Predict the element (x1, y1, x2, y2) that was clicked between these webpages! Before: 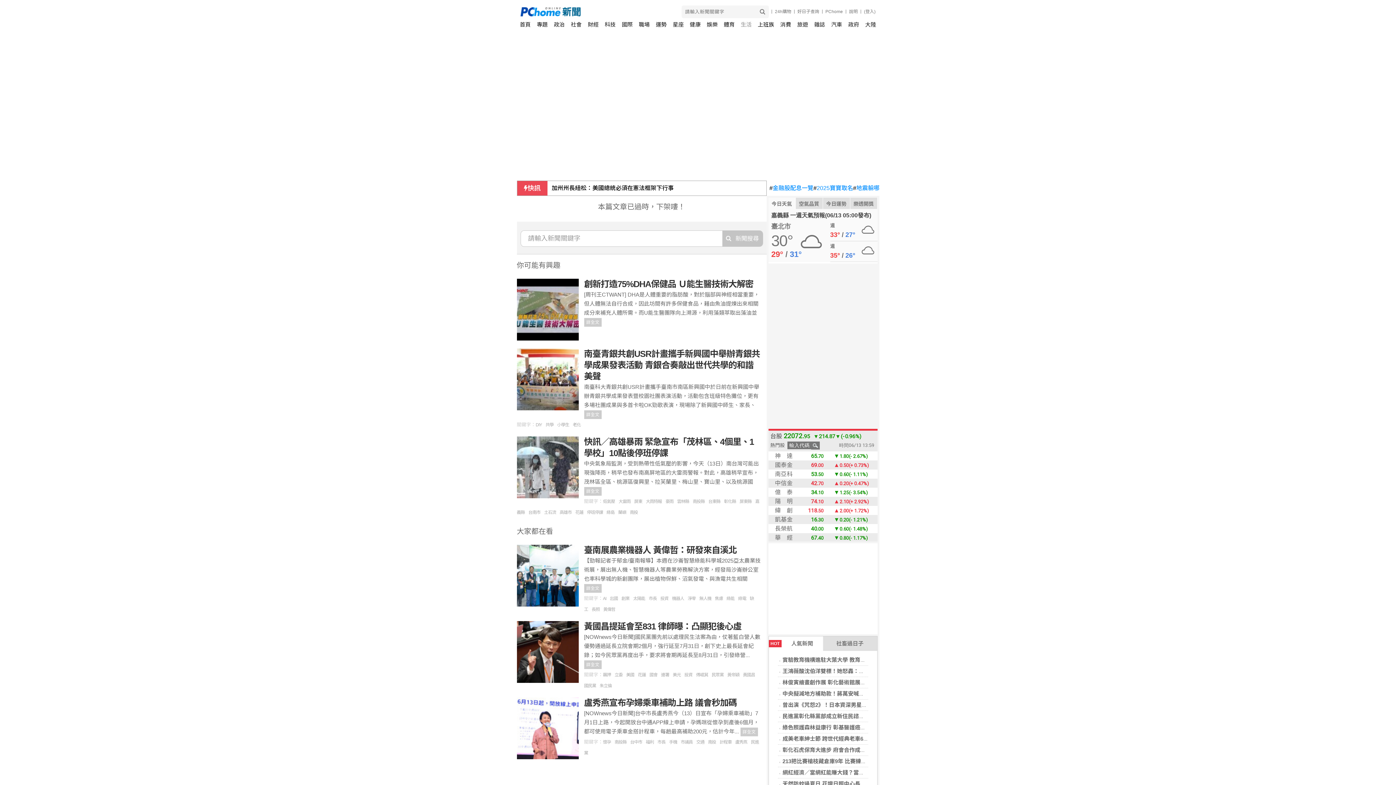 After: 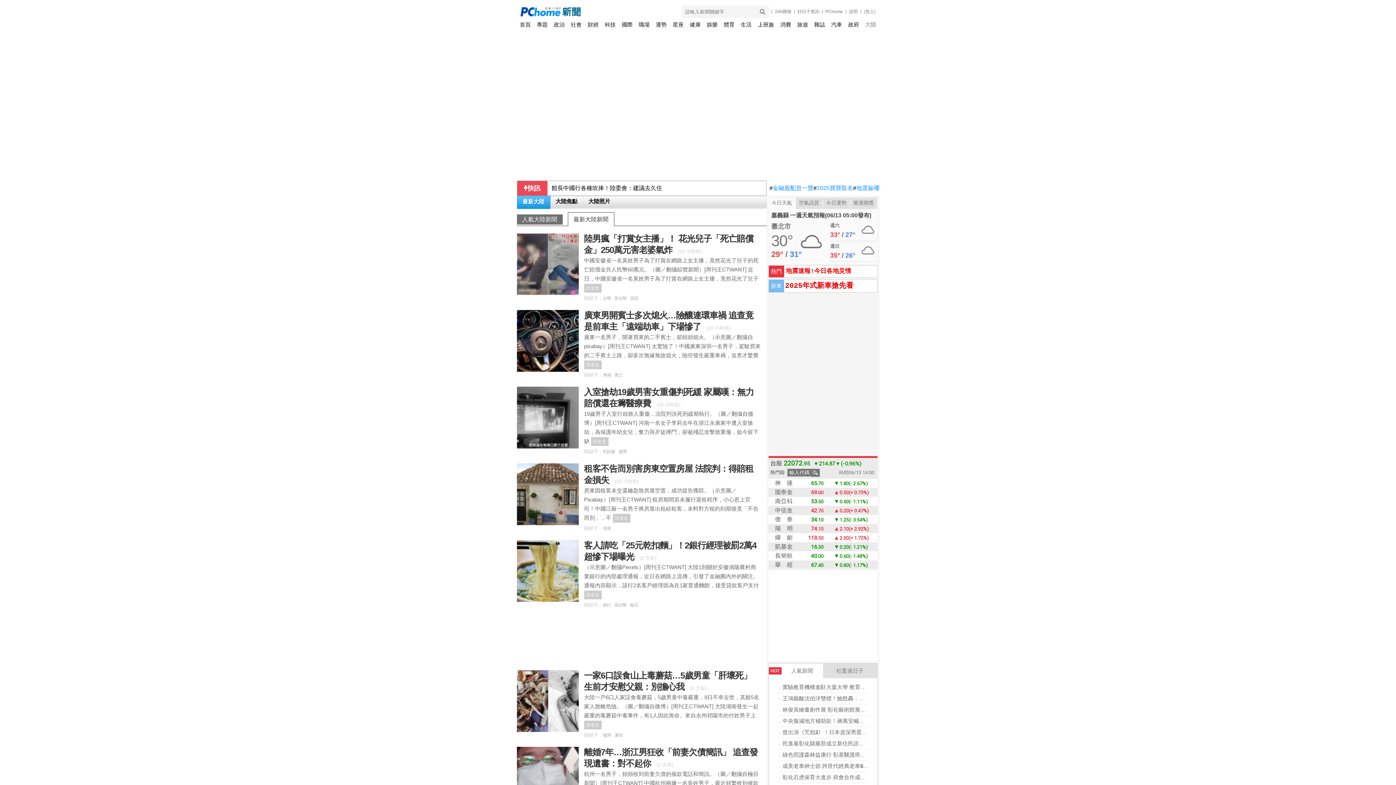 Action: label: 大陸 bbox: (865, 18, 876, 30)